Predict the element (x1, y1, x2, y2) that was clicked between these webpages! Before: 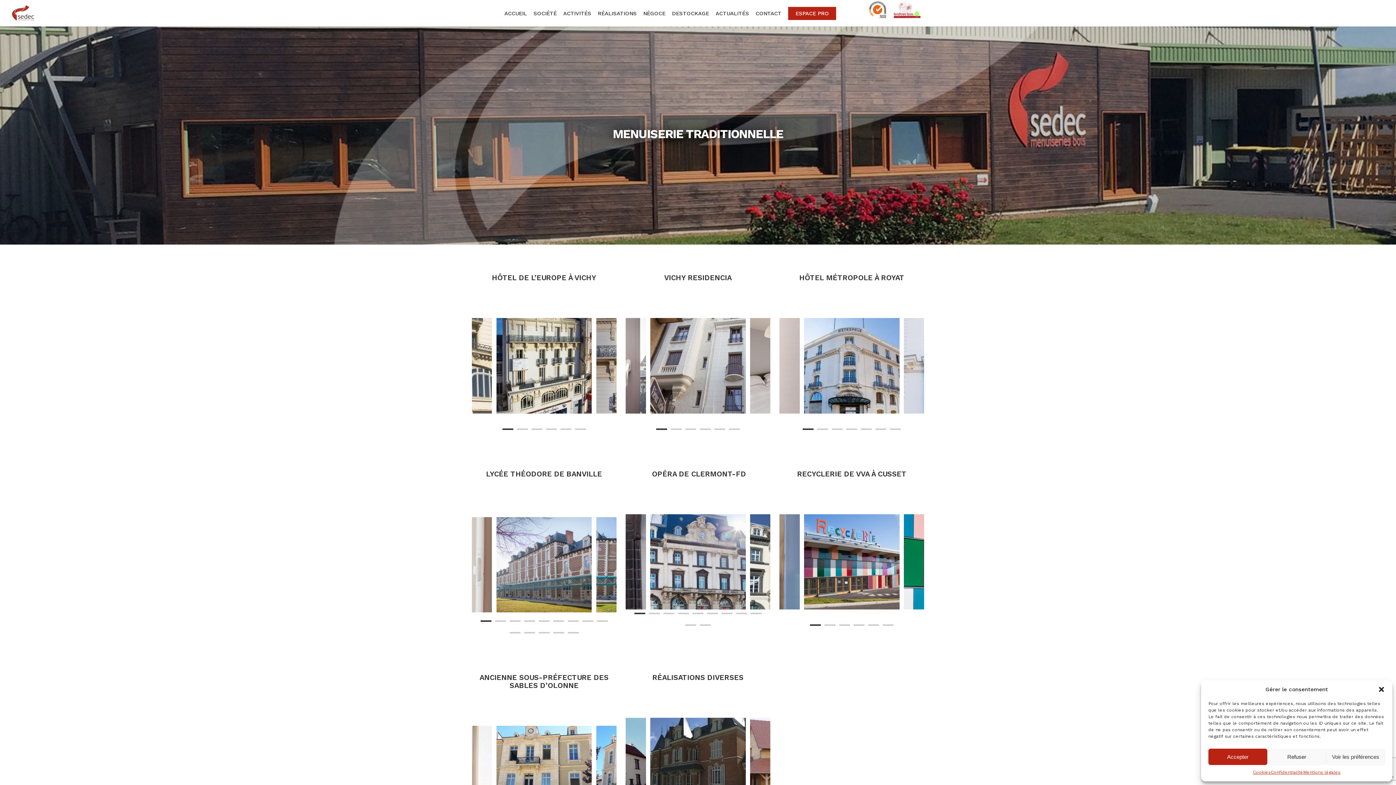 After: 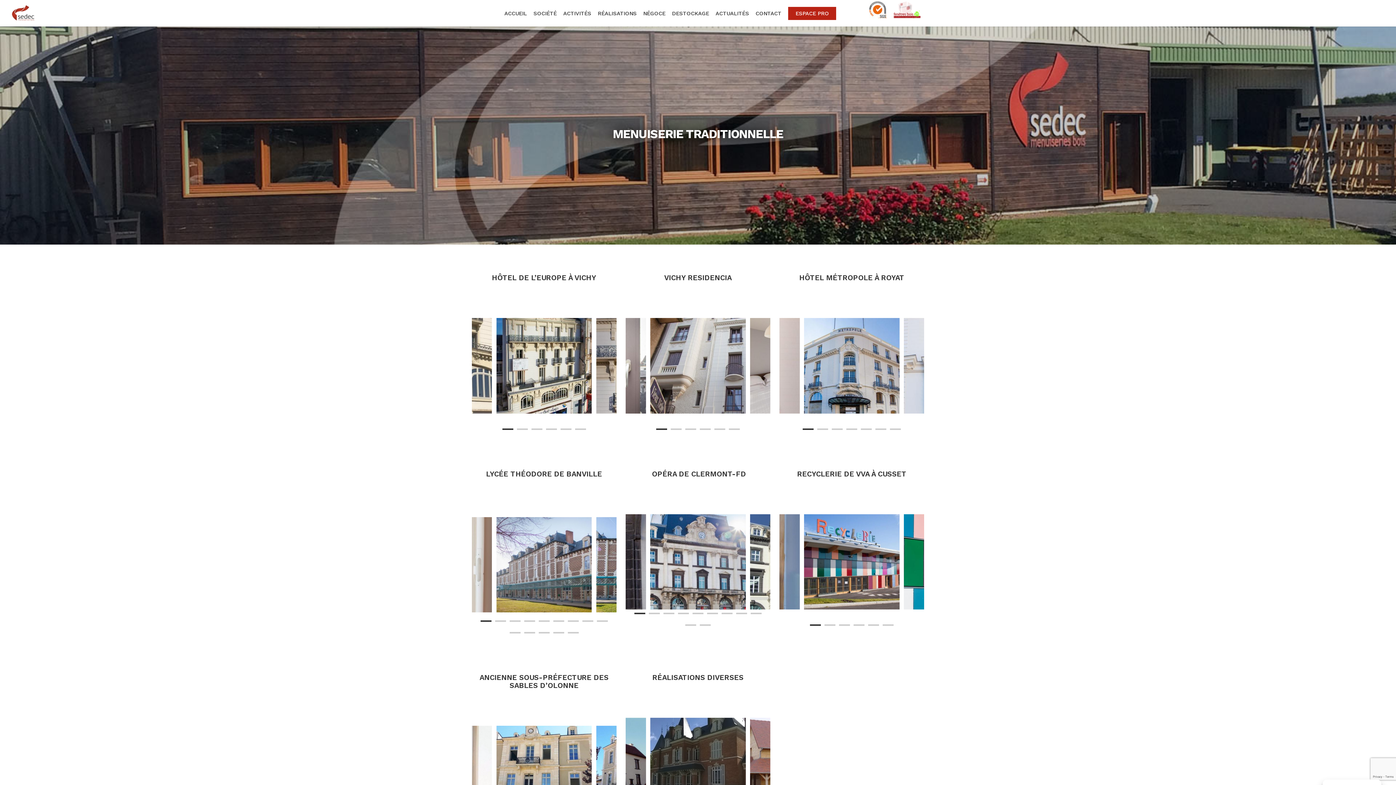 Action: label: Refuser bbox: (1267, 749, 1326, 765)